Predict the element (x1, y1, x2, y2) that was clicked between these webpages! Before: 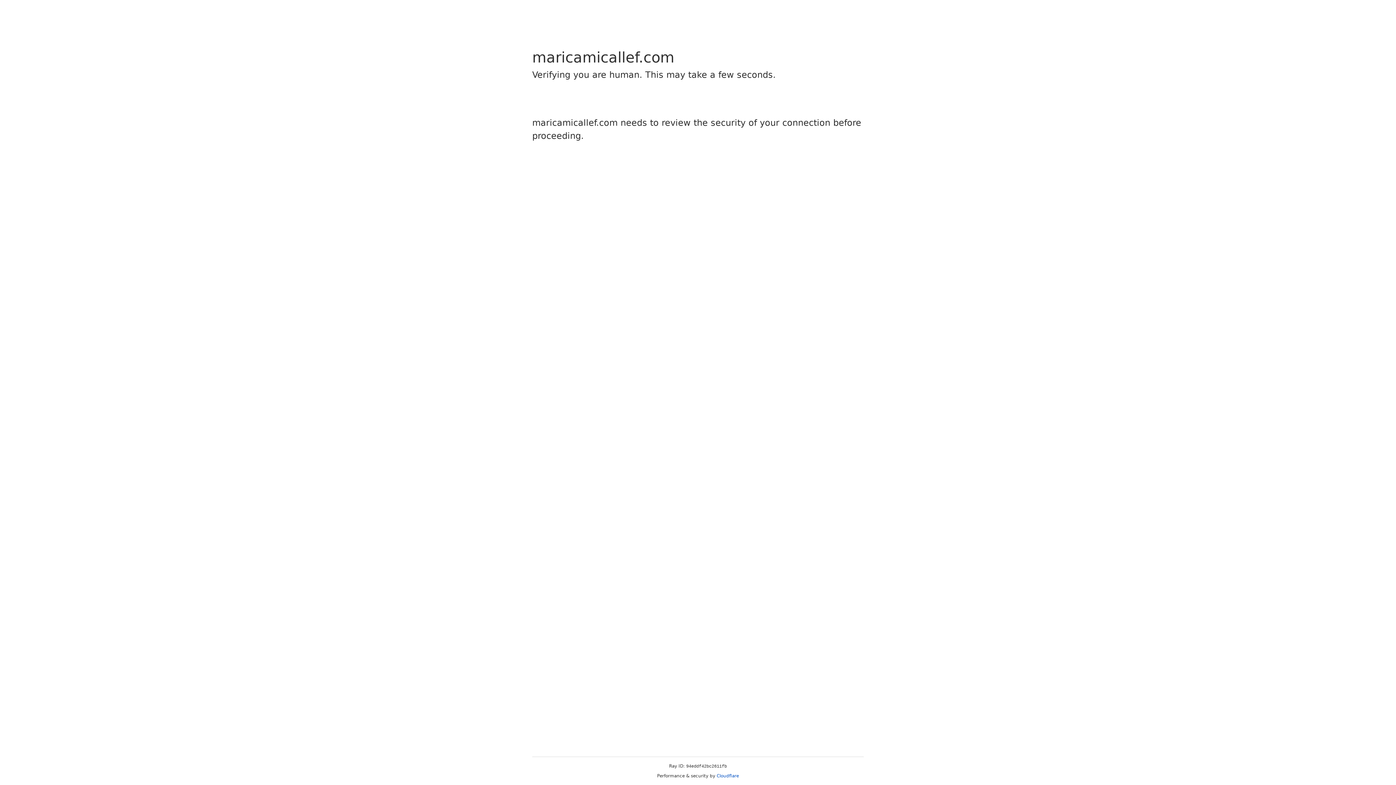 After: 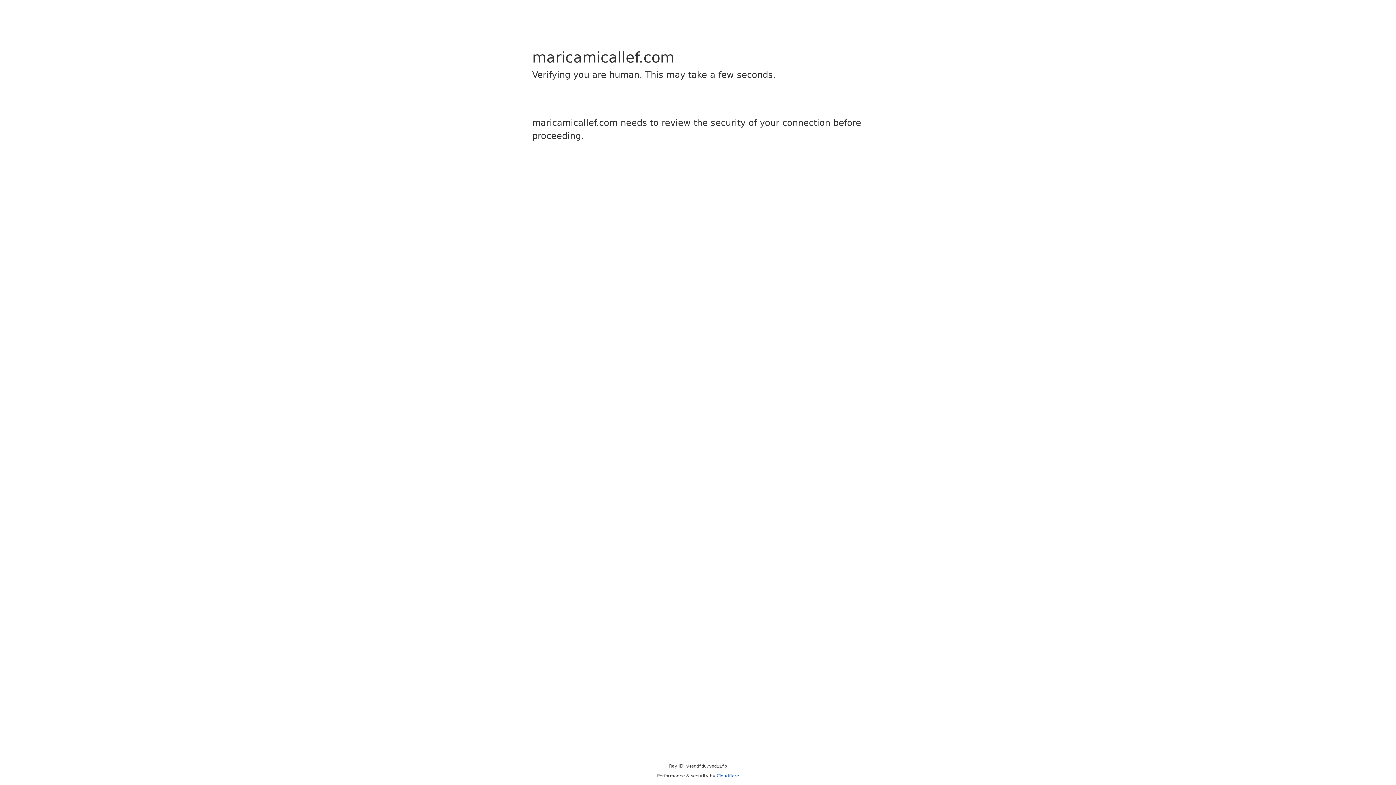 Action: bbox: (716, 773, 739, 778) label: Cloudflare